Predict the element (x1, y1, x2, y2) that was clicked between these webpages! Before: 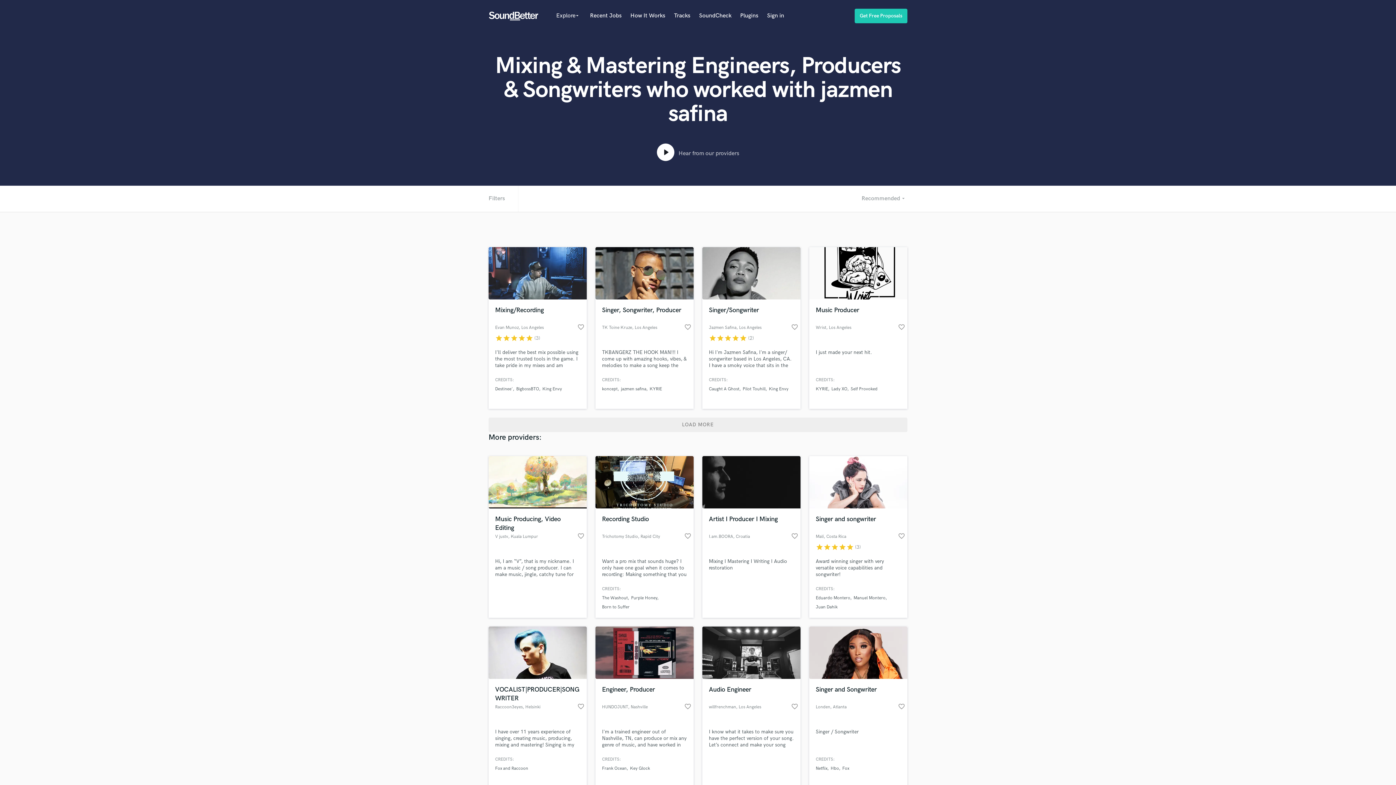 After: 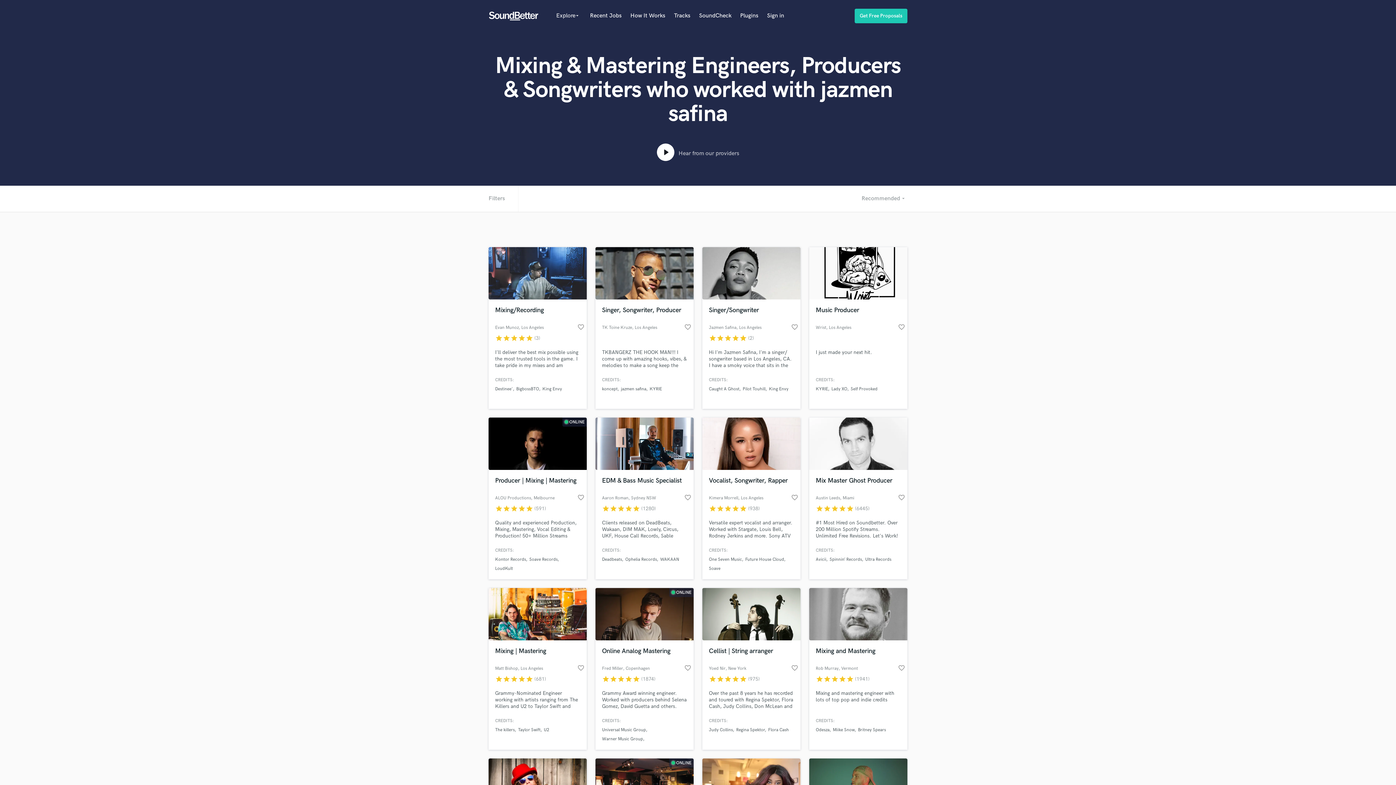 Action: label: LOAD MORE bbox: (488, 417, 907, 432)